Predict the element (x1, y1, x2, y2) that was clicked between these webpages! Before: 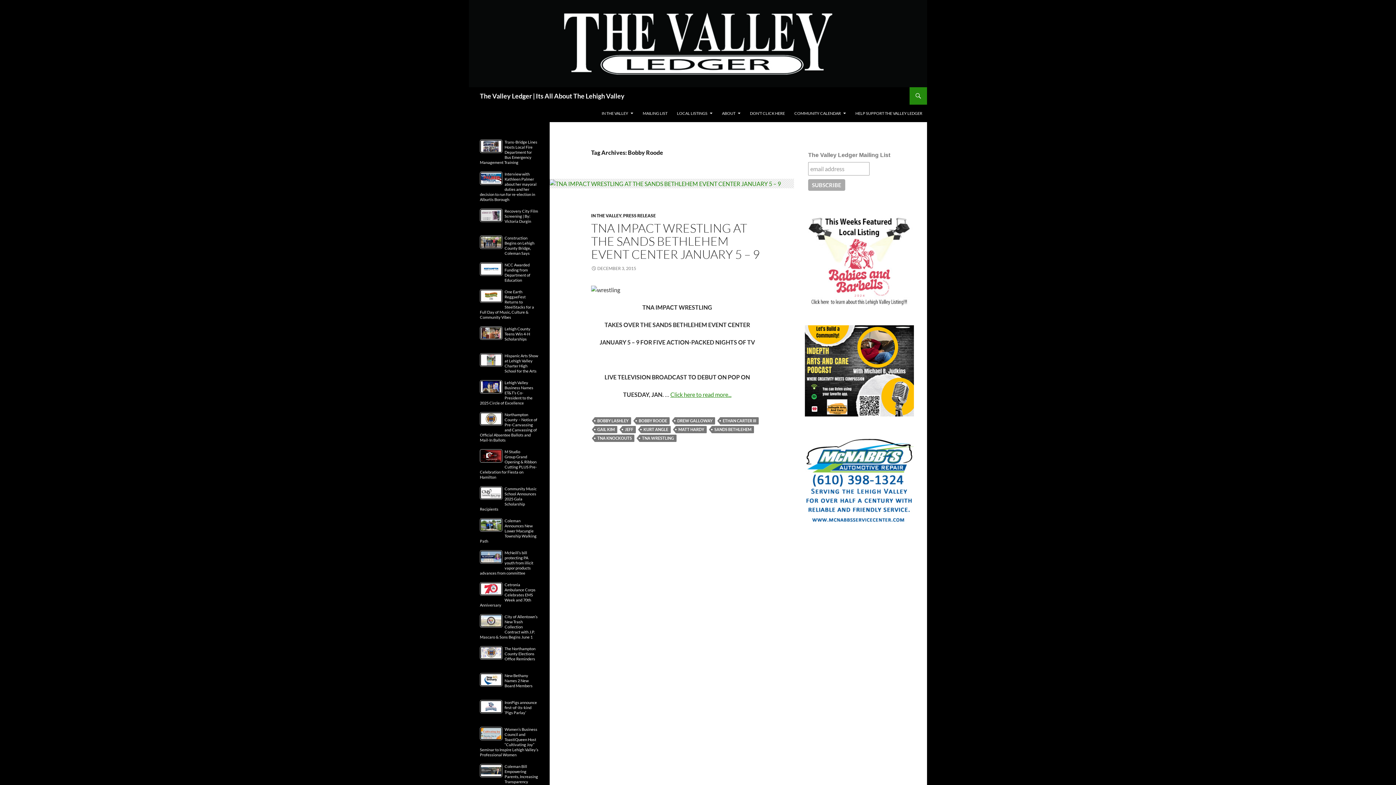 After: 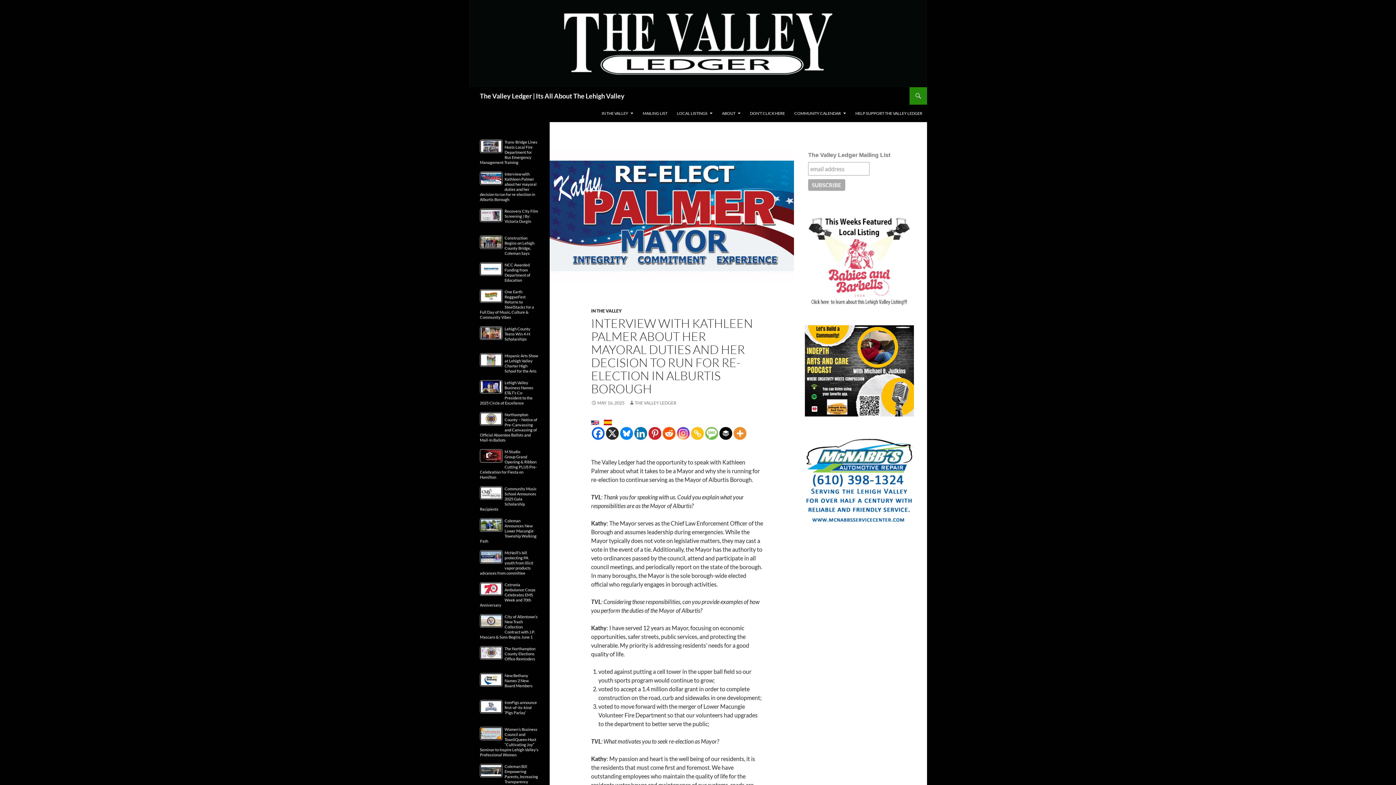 Action: bbox: (480, 171, 536, 201) label: Interview with Kathleen Palmer about her mayoral duties and her decision to run for re-election in Alburtis Borough